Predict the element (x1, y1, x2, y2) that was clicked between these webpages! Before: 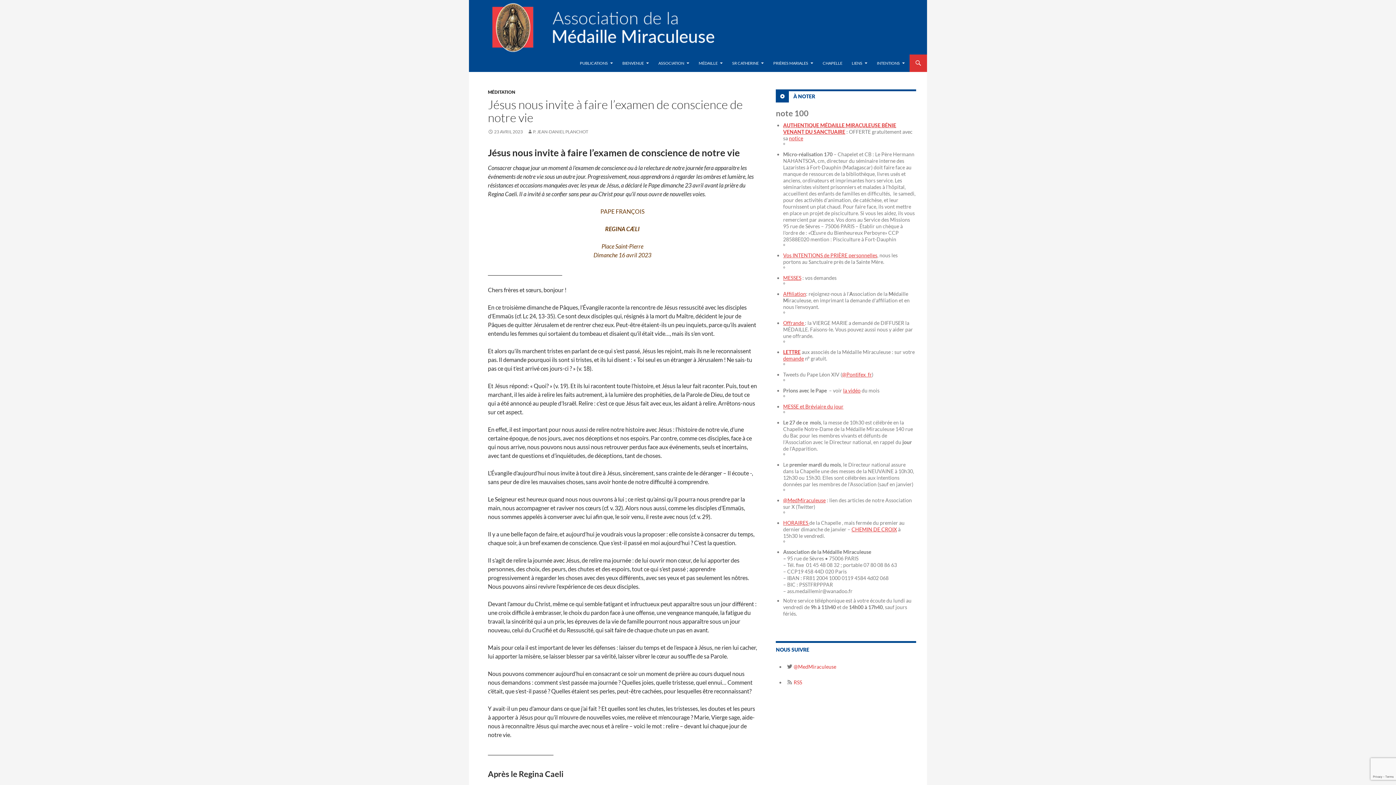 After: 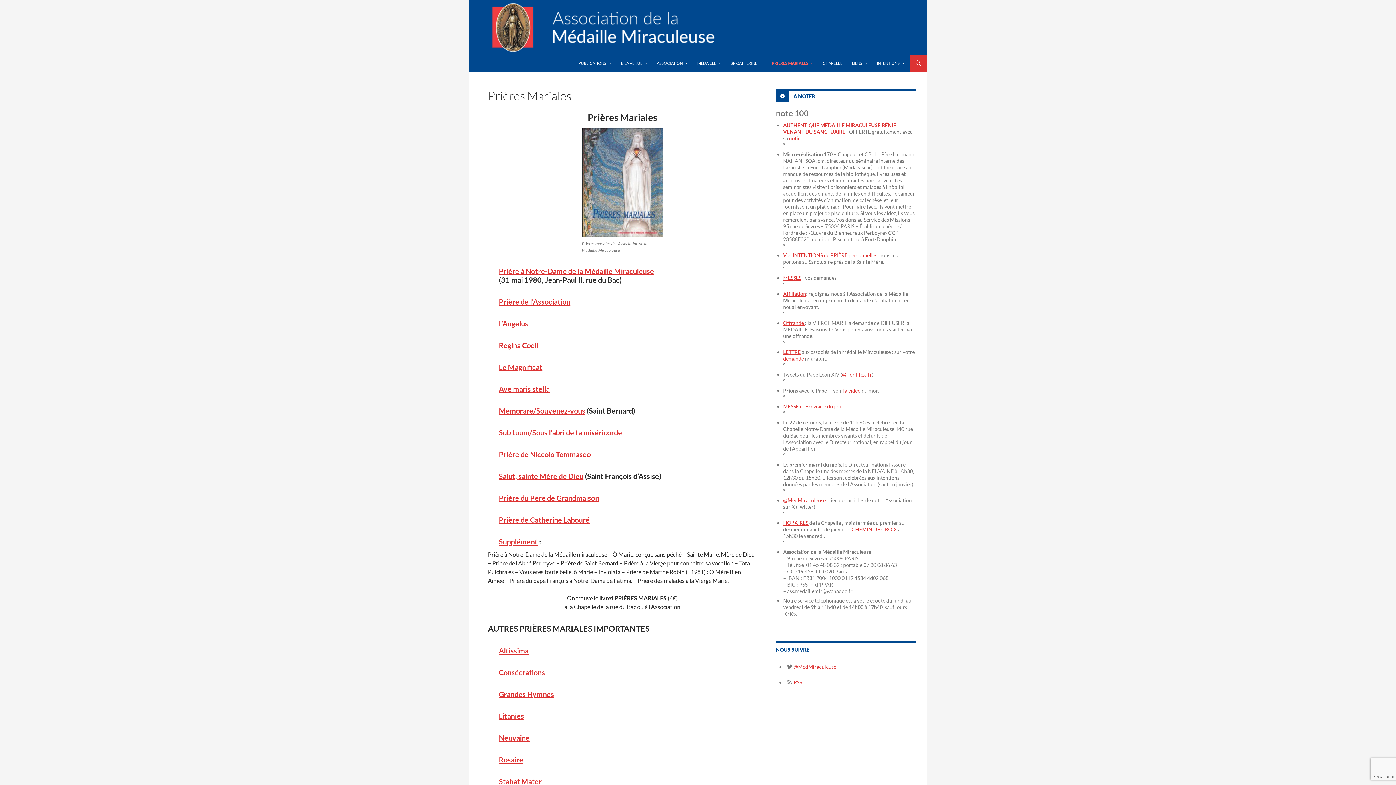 Action: label: PRIÈRES MARIALES bbox: (769, 54, 817, 72)